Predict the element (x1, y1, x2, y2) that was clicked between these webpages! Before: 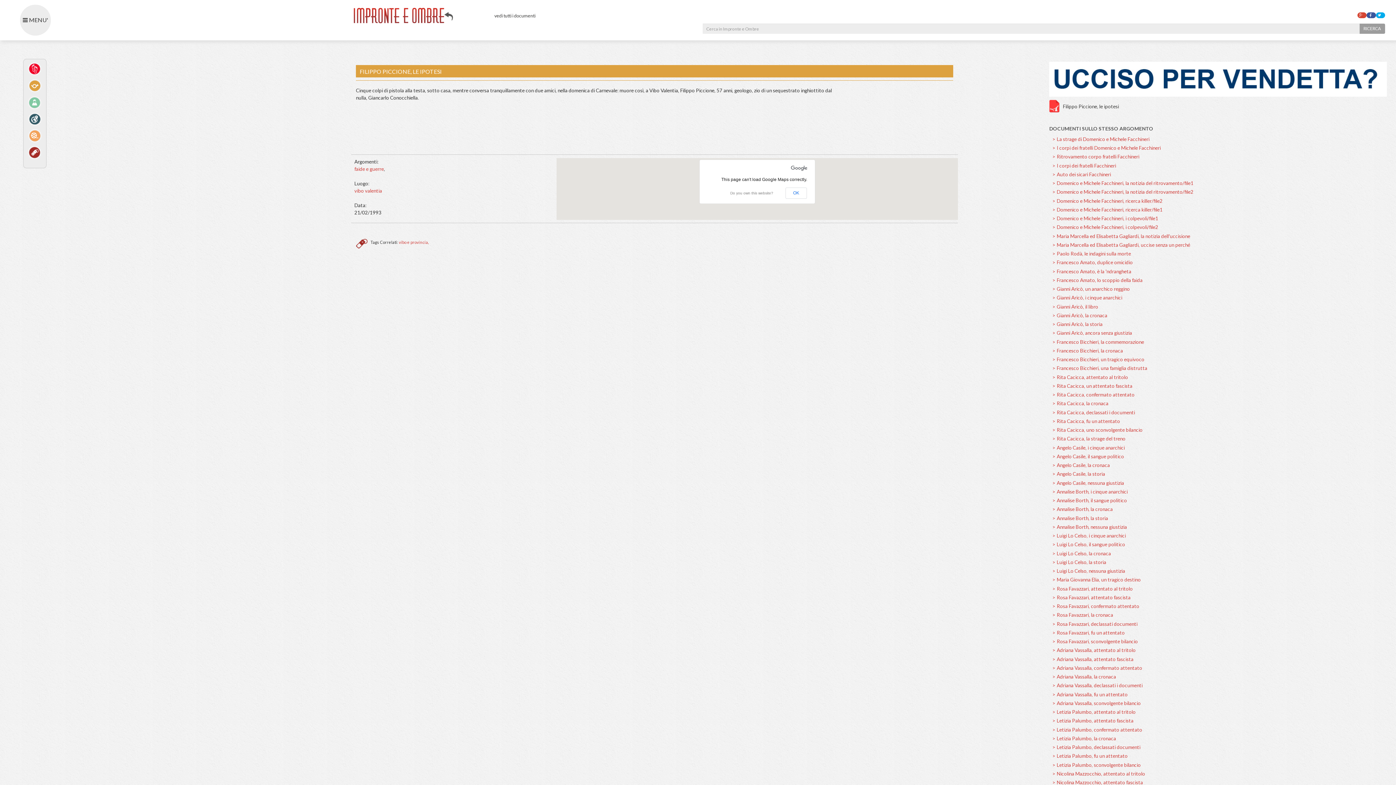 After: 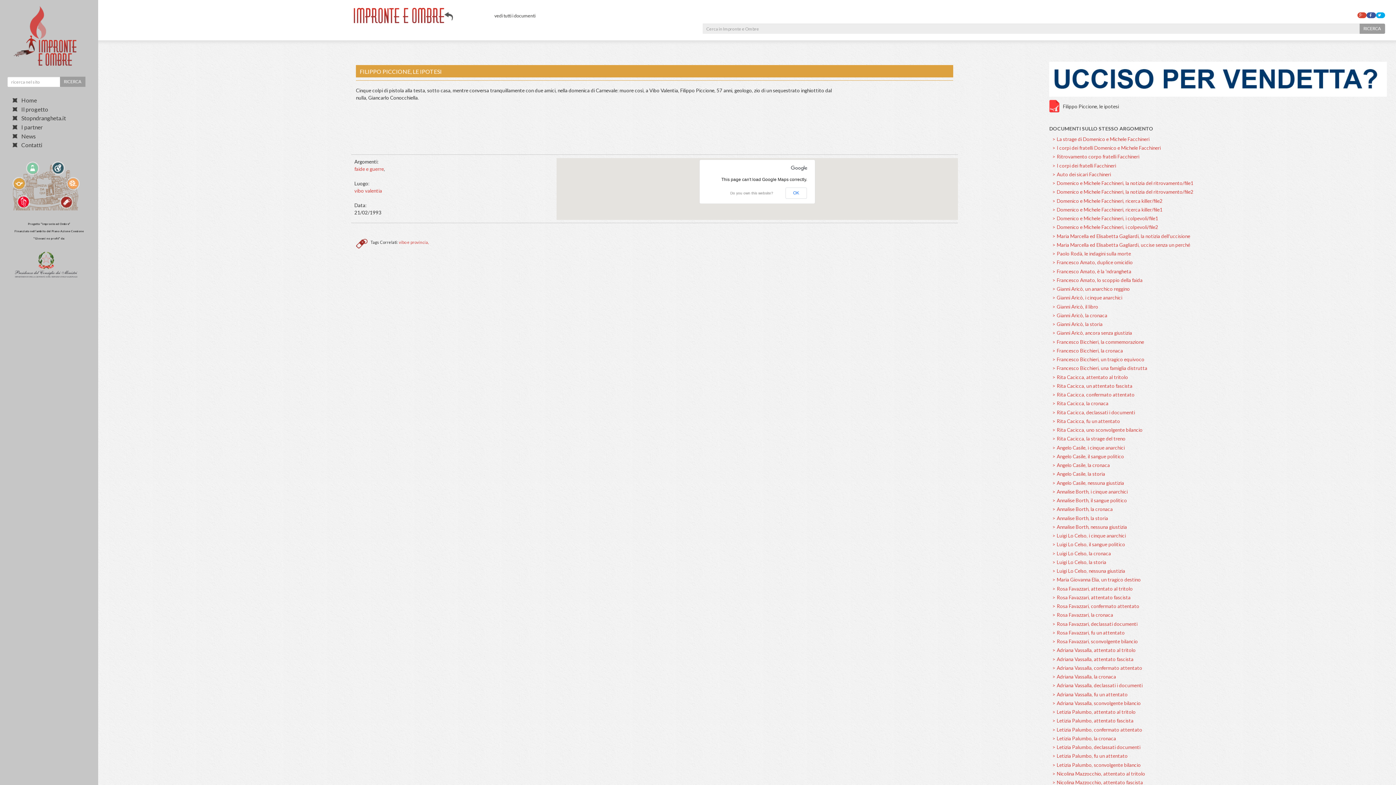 Action: bbox: (23, 5, 59, 41) label:  MENU'